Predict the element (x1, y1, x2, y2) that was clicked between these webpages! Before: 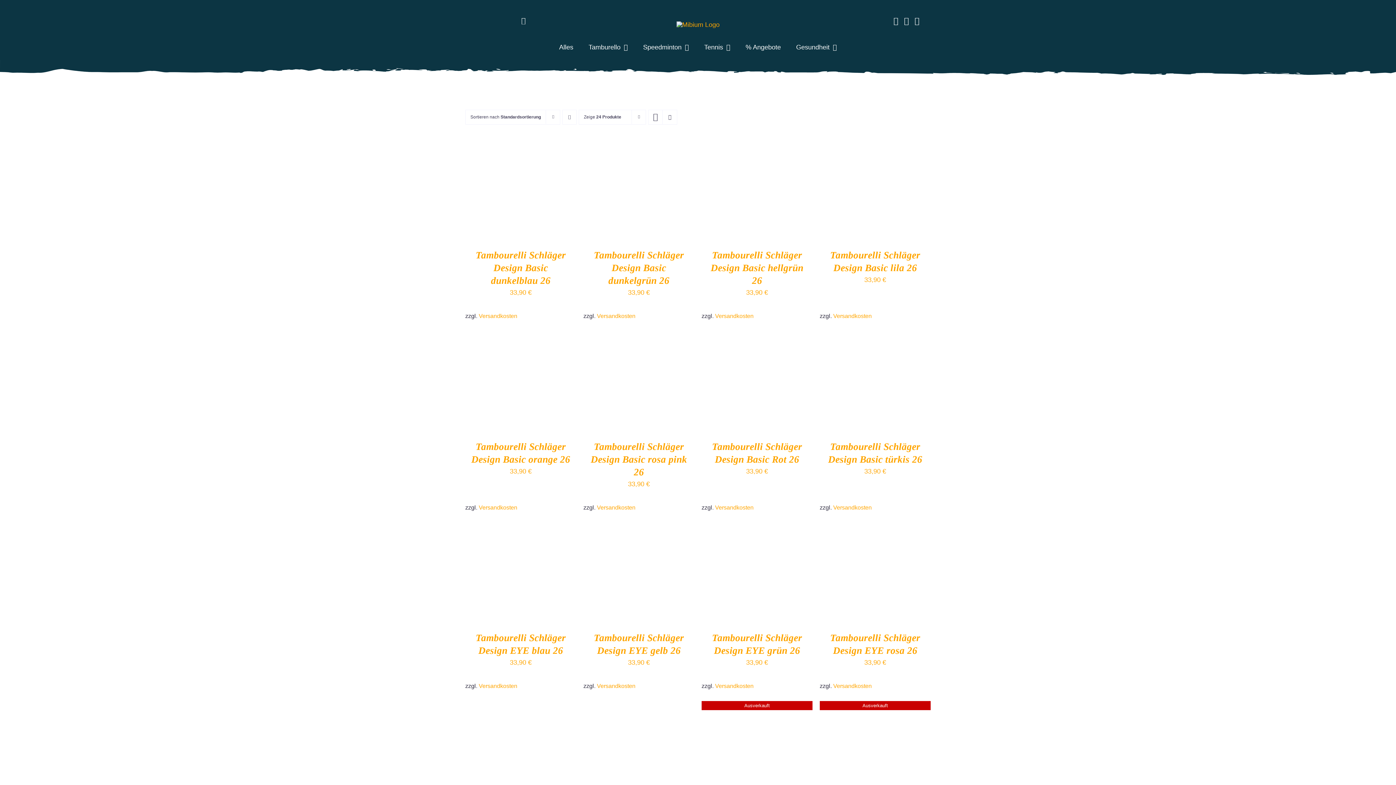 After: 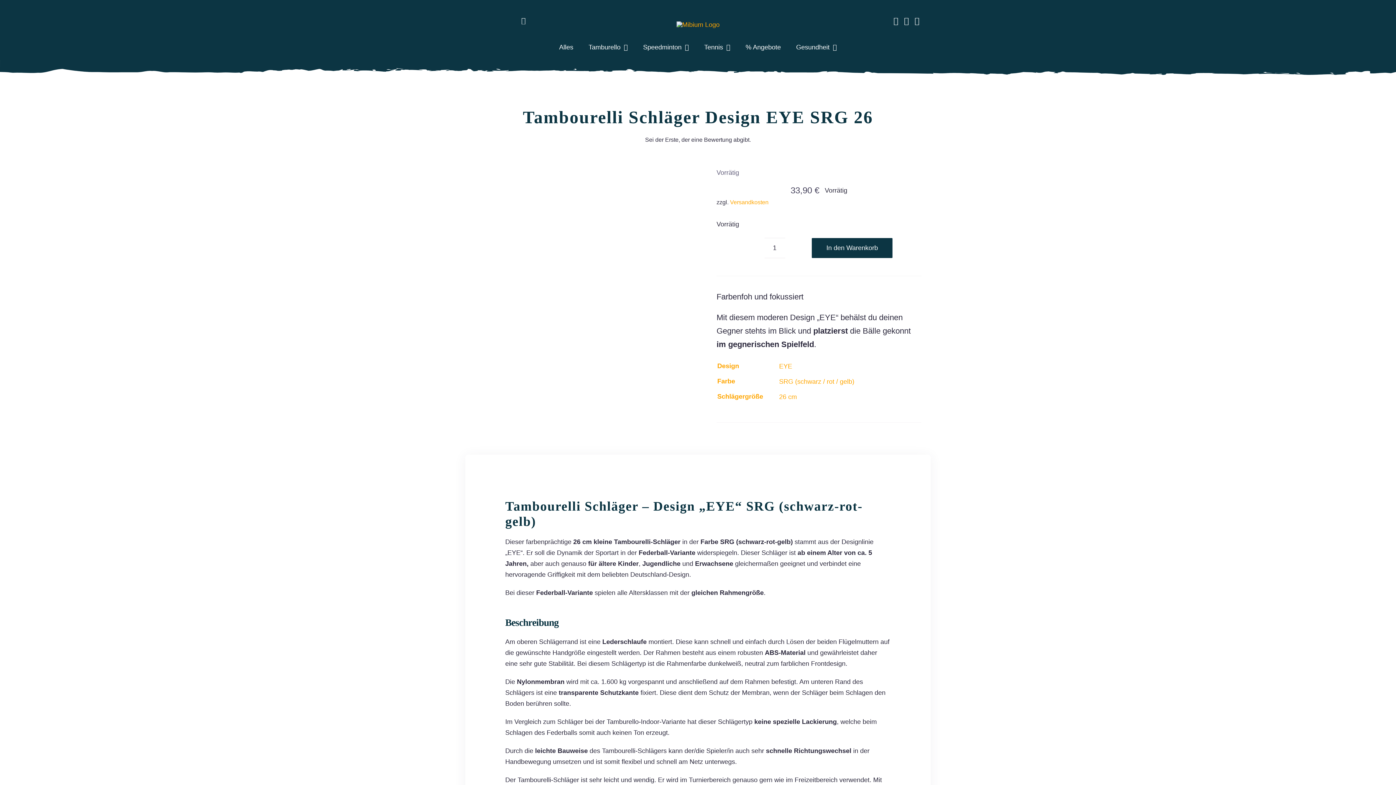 Action: label: DETAILS bbox: (508, 753, 533, 759)